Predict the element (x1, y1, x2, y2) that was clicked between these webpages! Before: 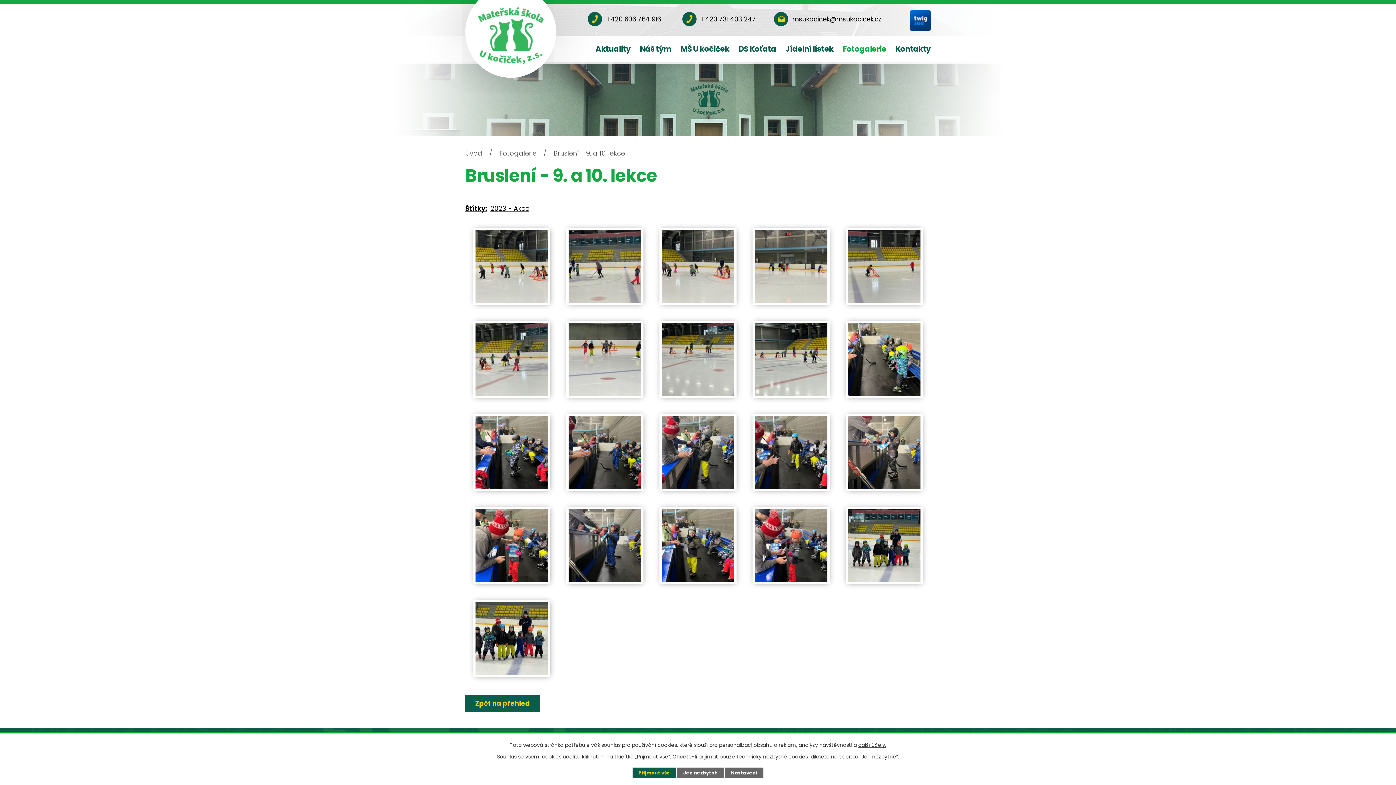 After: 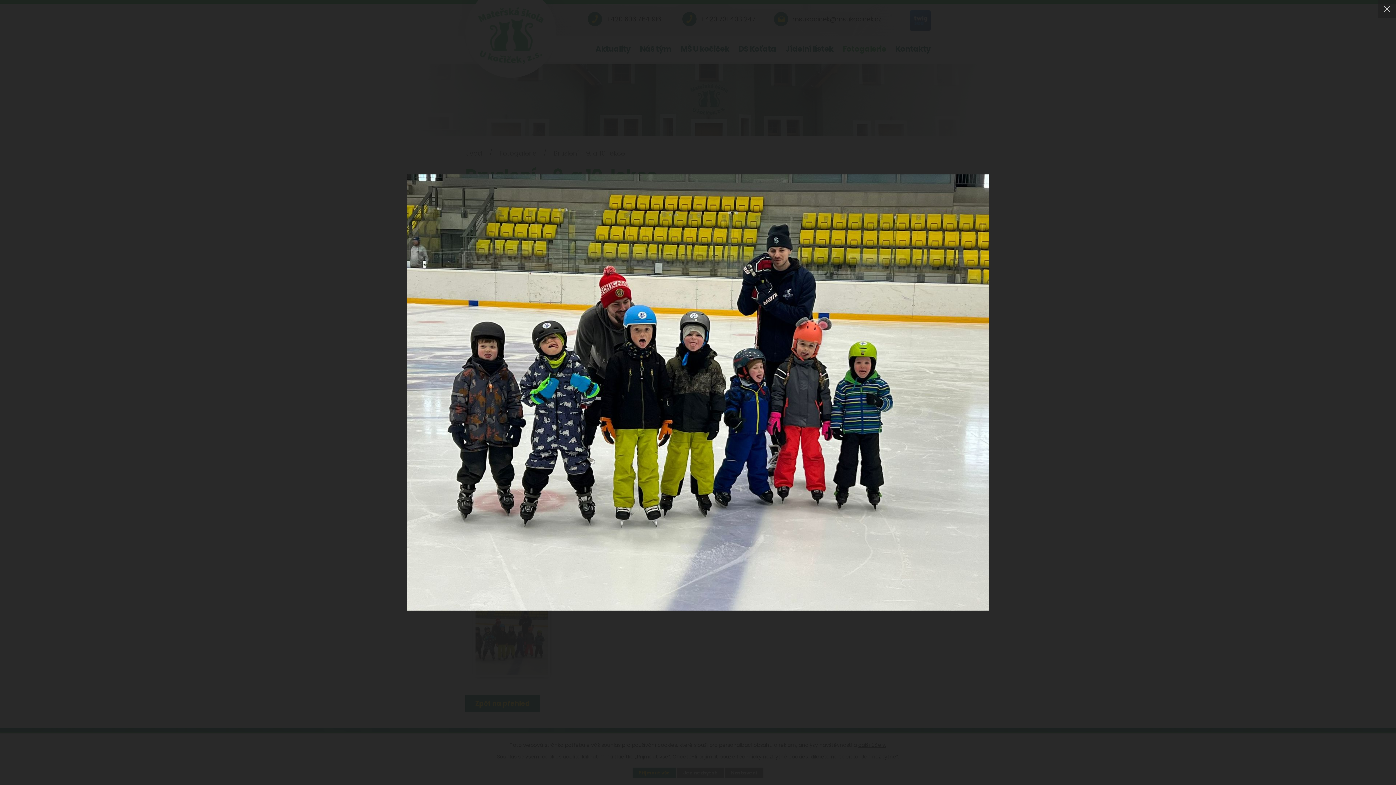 Action: bbox: (475, 602, 548, 675)